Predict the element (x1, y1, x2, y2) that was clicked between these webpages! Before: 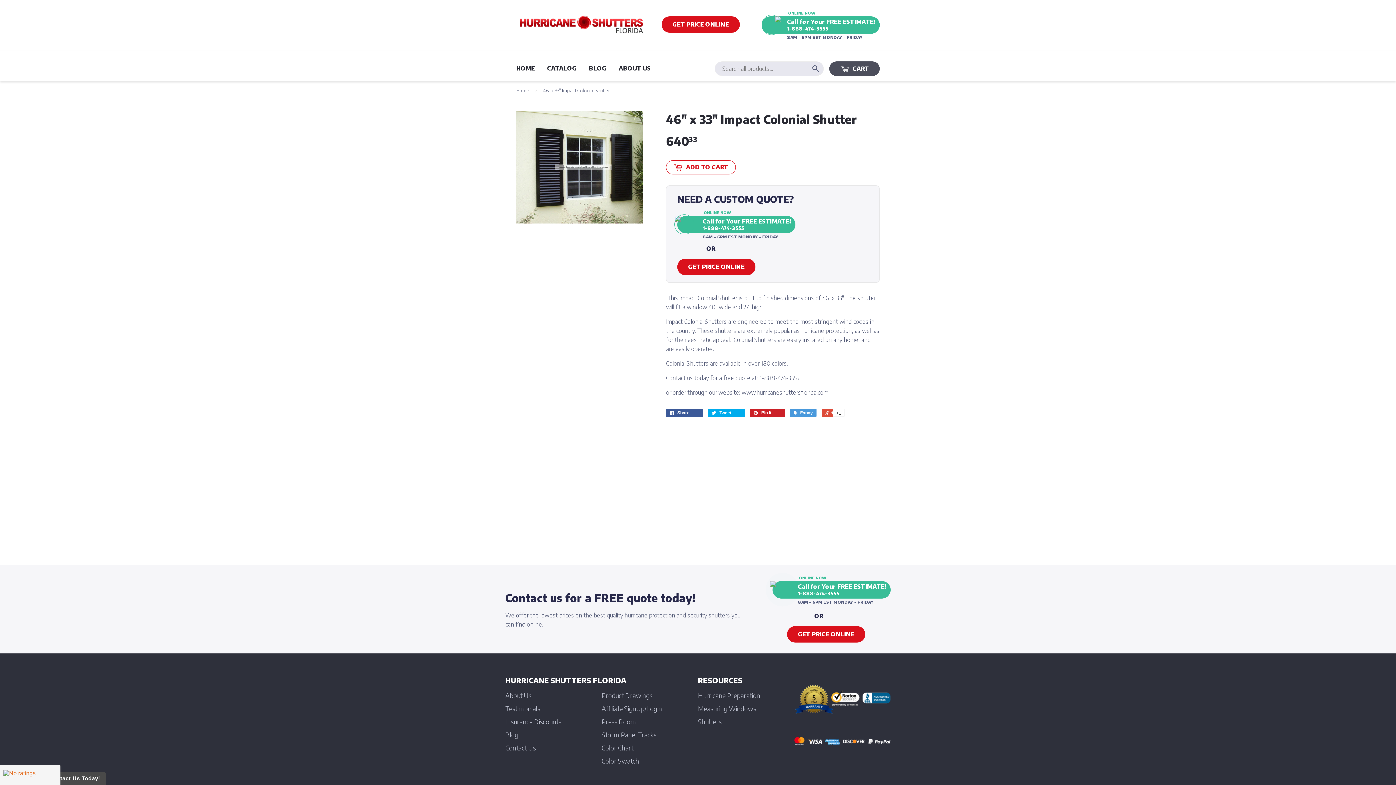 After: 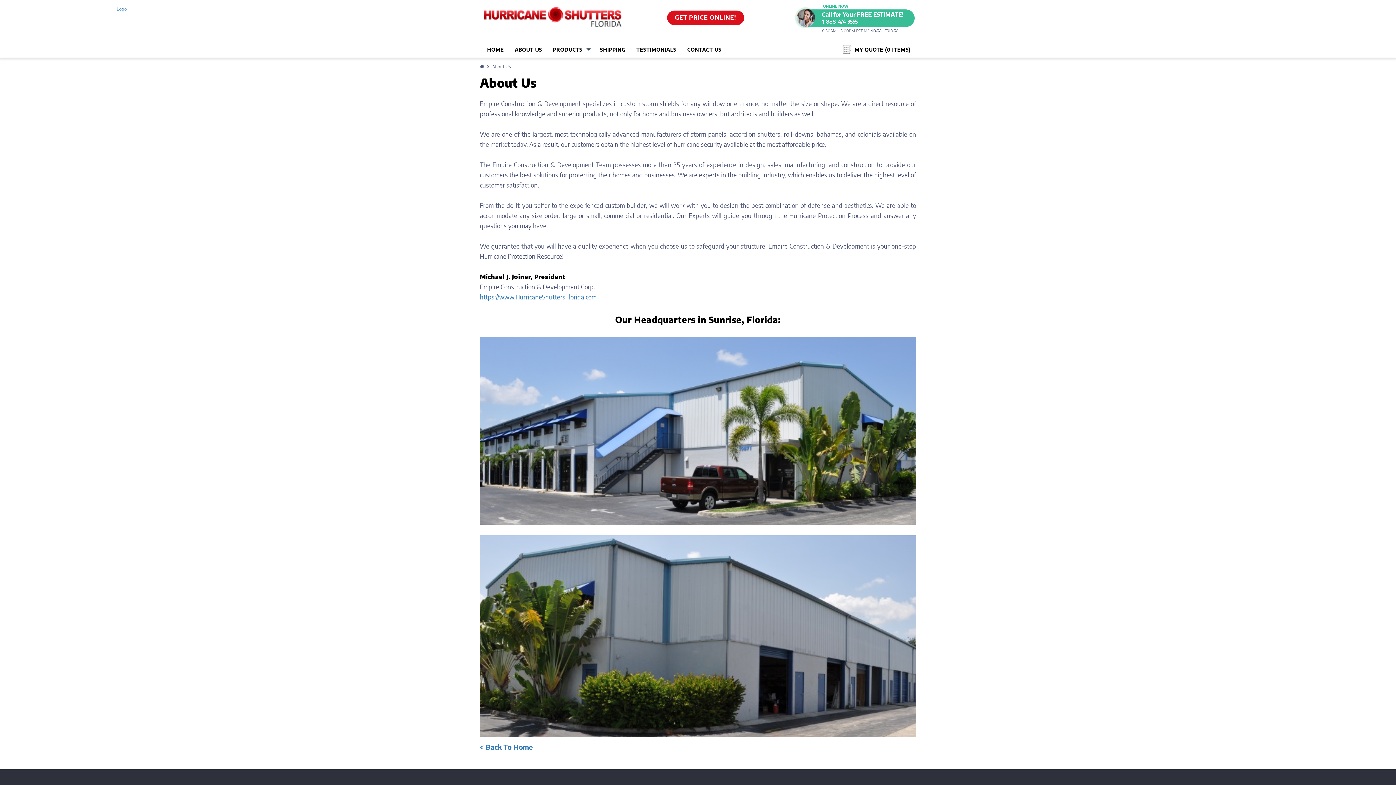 Action: bbox: (505, 691, 531, 699) label: About Us